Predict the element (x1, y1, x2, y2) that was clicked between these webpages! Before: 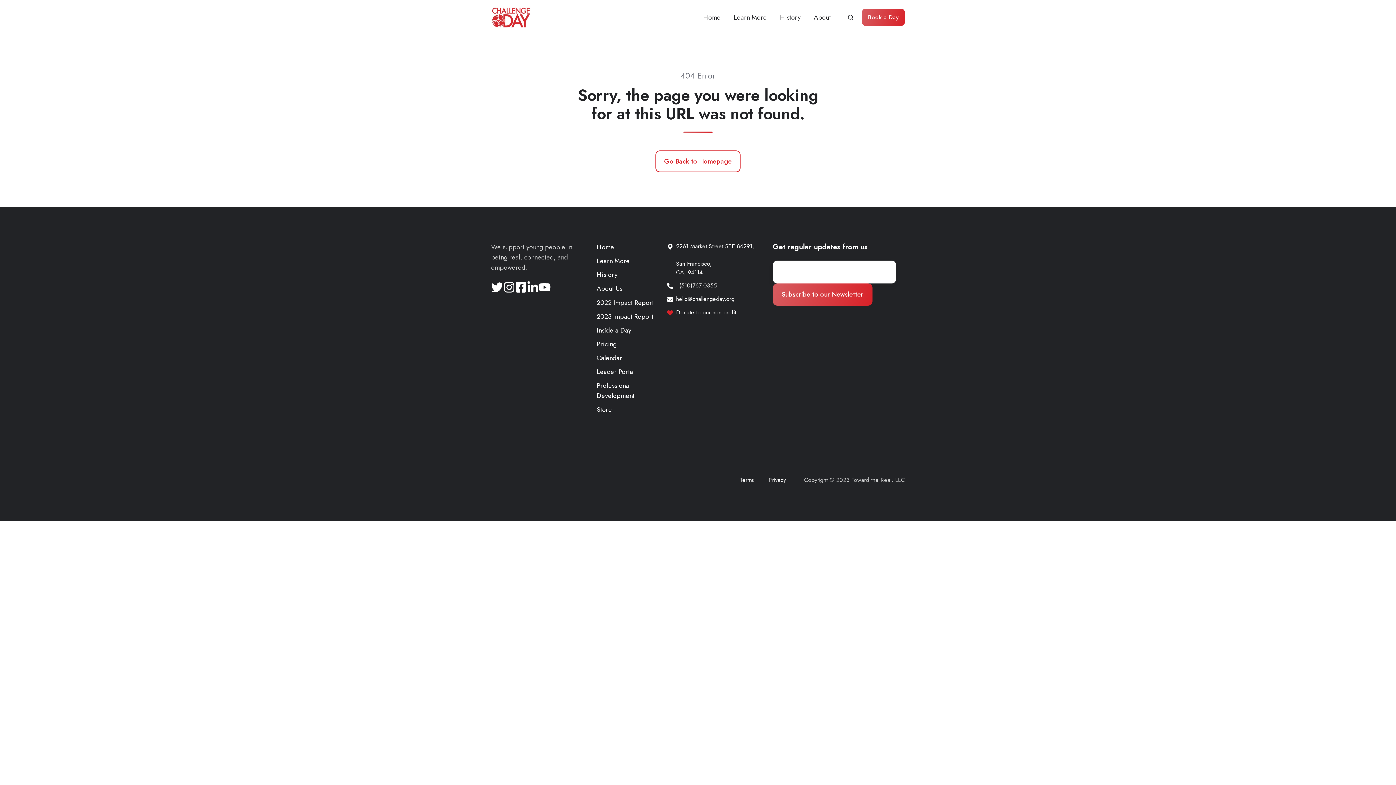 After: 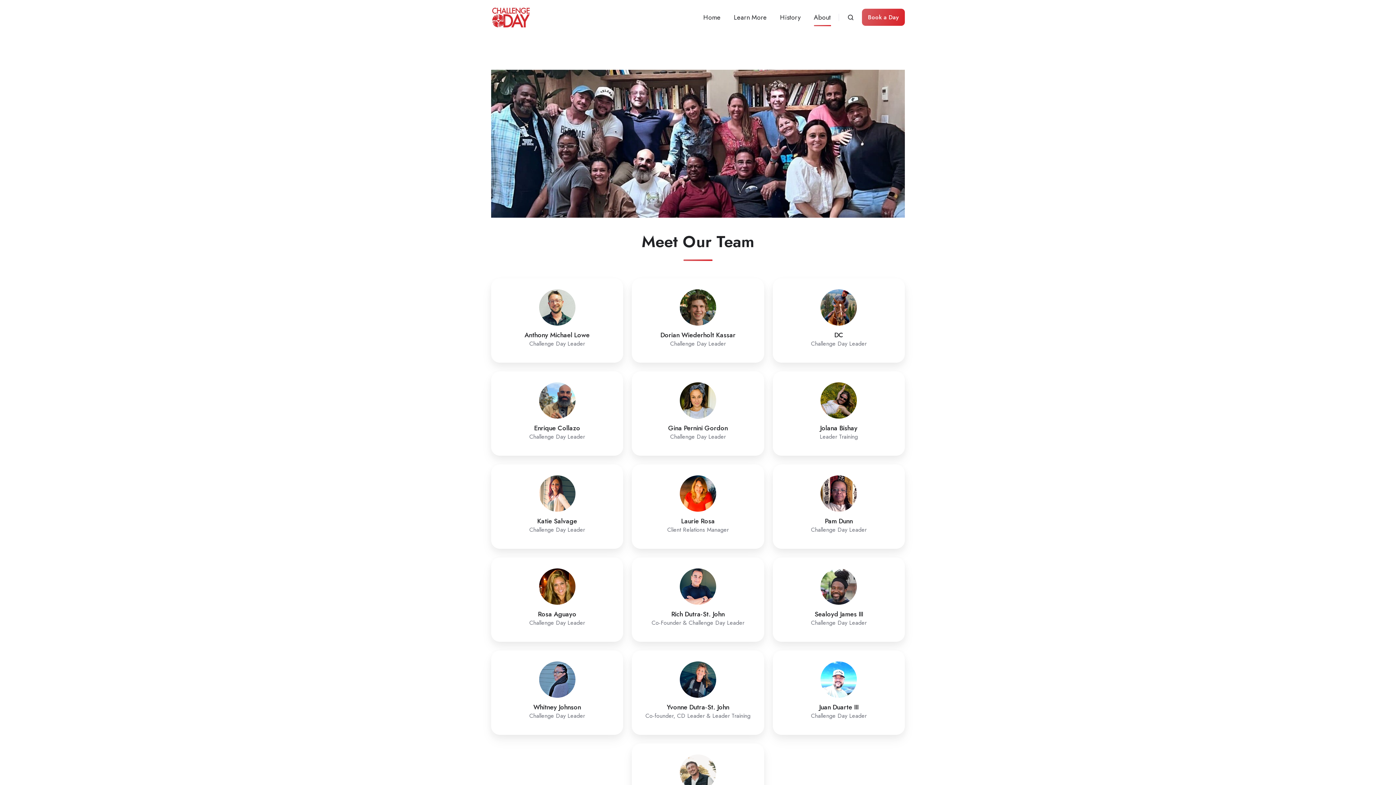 Action: label: About bbox: (814, 8, 831, 26)